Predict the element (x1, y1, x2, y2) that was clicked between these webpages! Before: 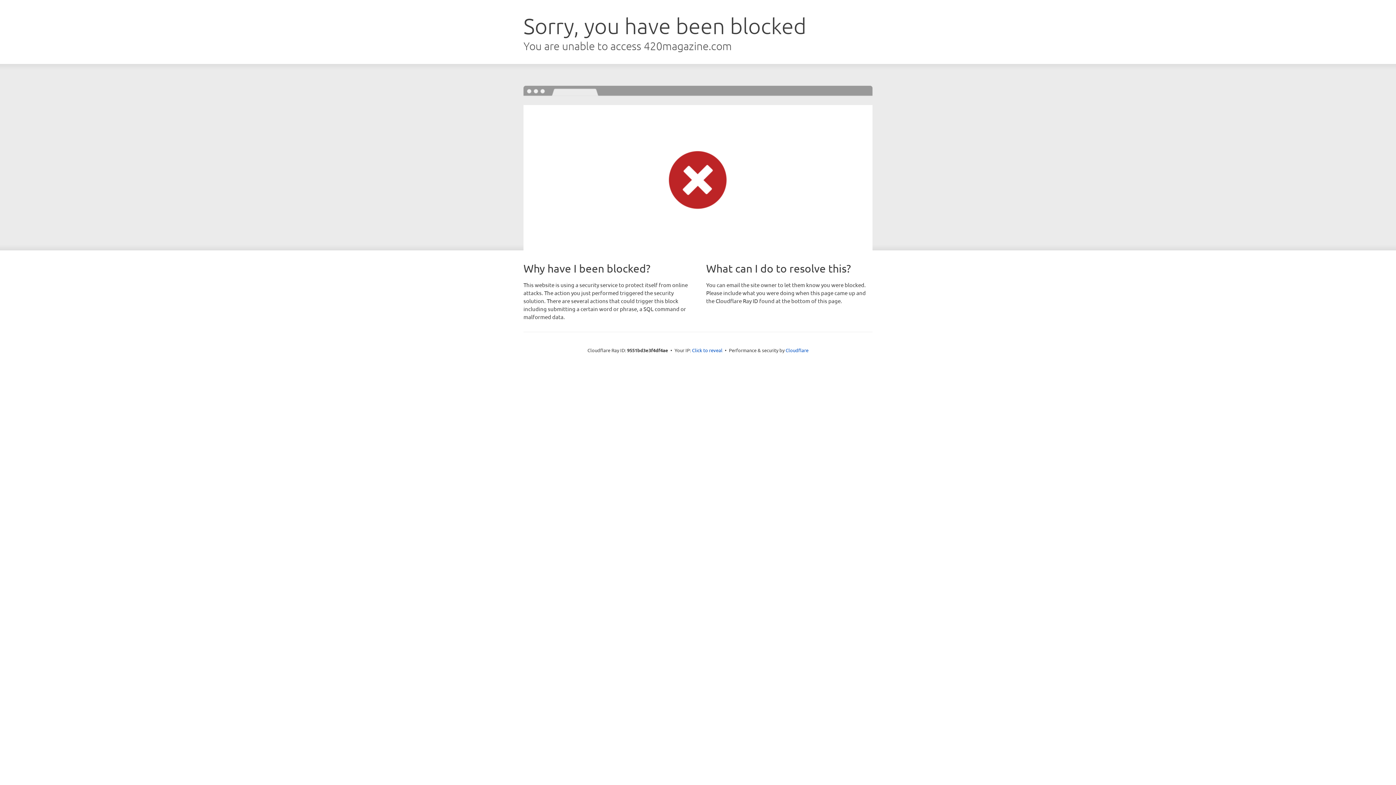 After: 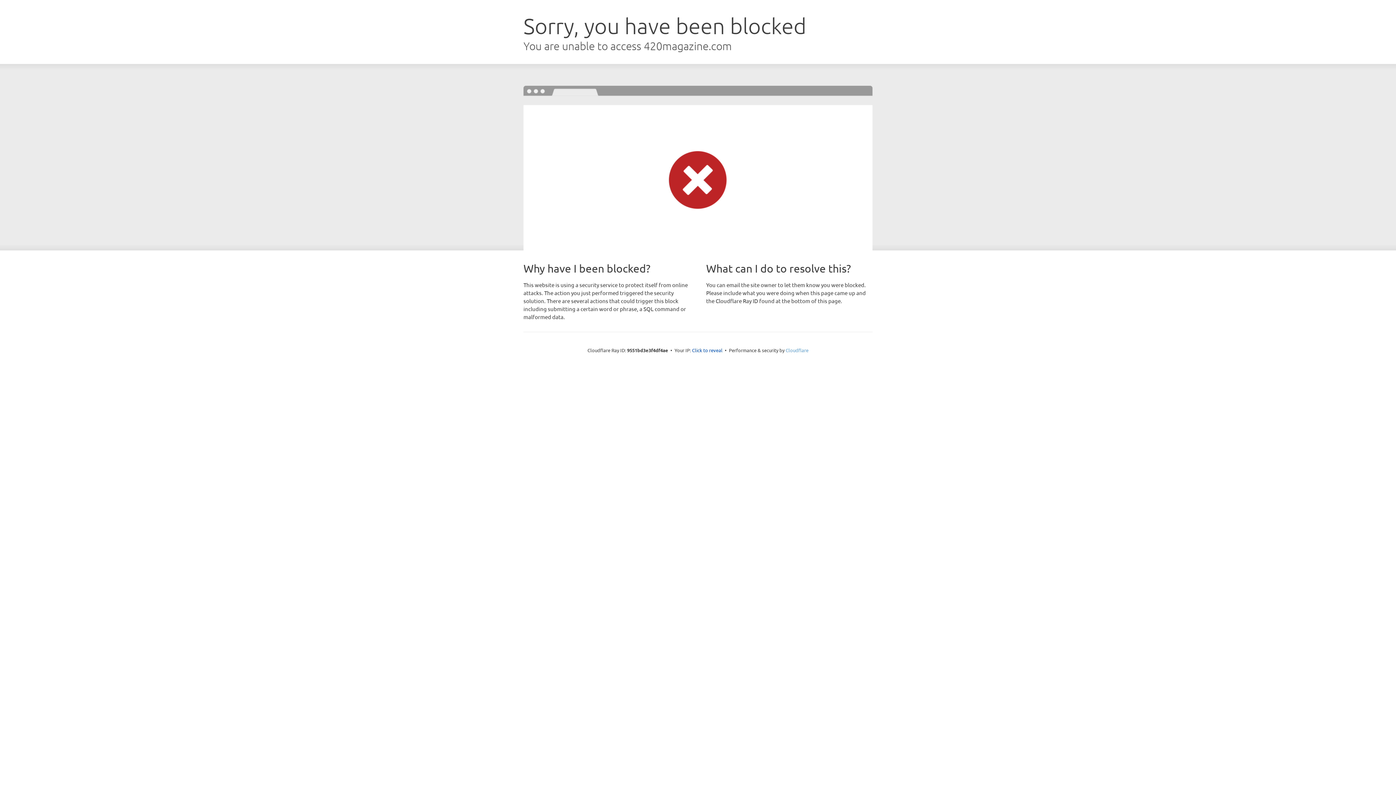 Action: bbox: (785, 347, 808, 353) label: Cloudflare